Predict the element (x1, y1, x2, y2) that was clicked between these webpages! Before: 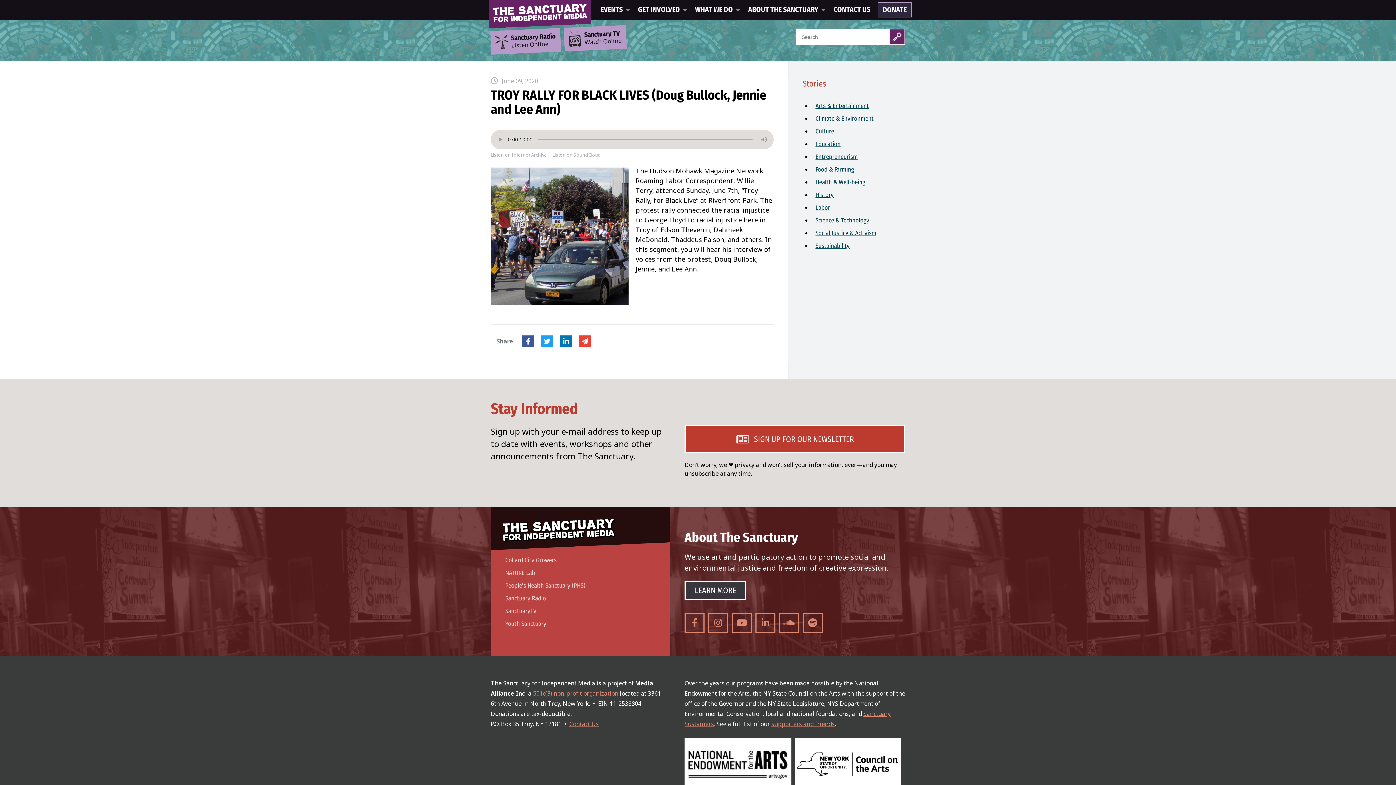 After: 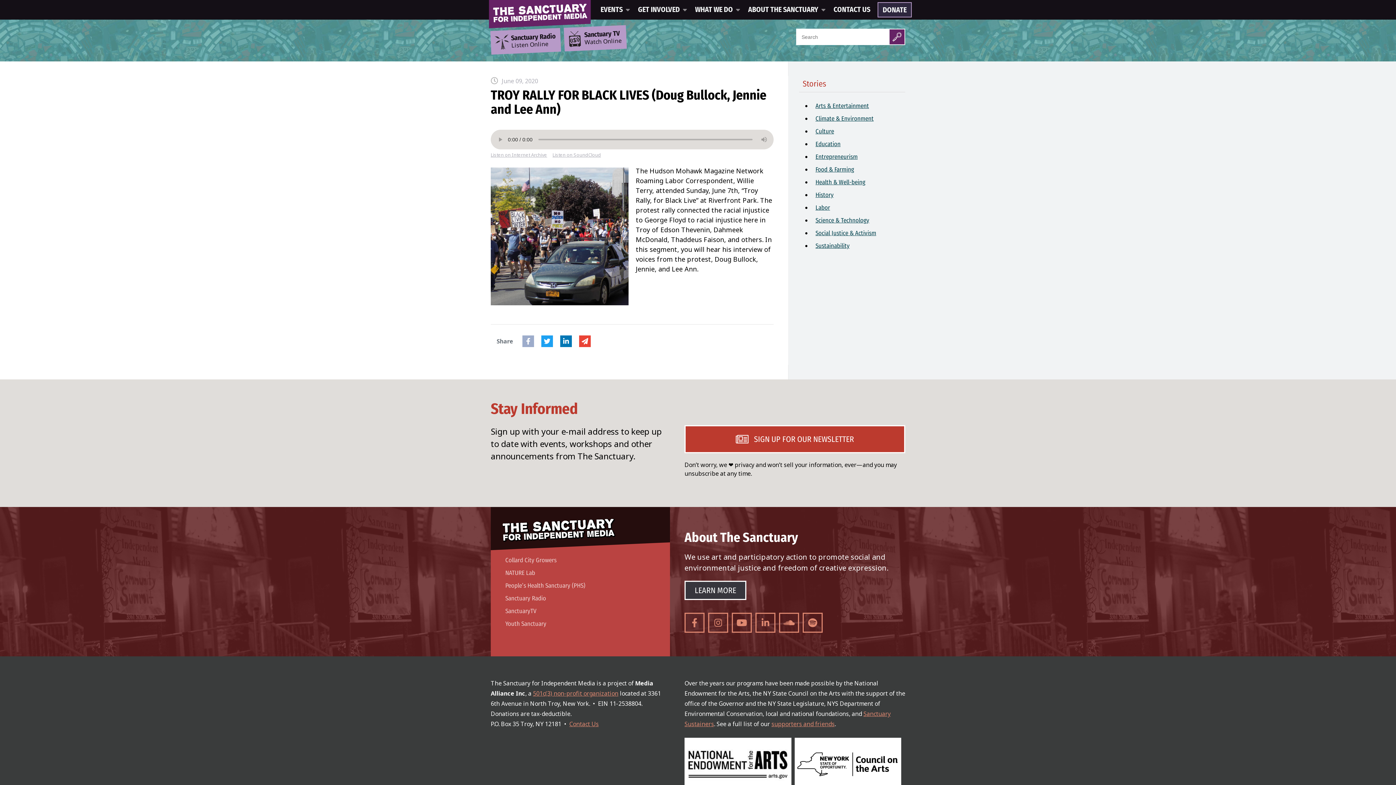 Action: bbox: (522, 335, 534, 347) label: Facebook